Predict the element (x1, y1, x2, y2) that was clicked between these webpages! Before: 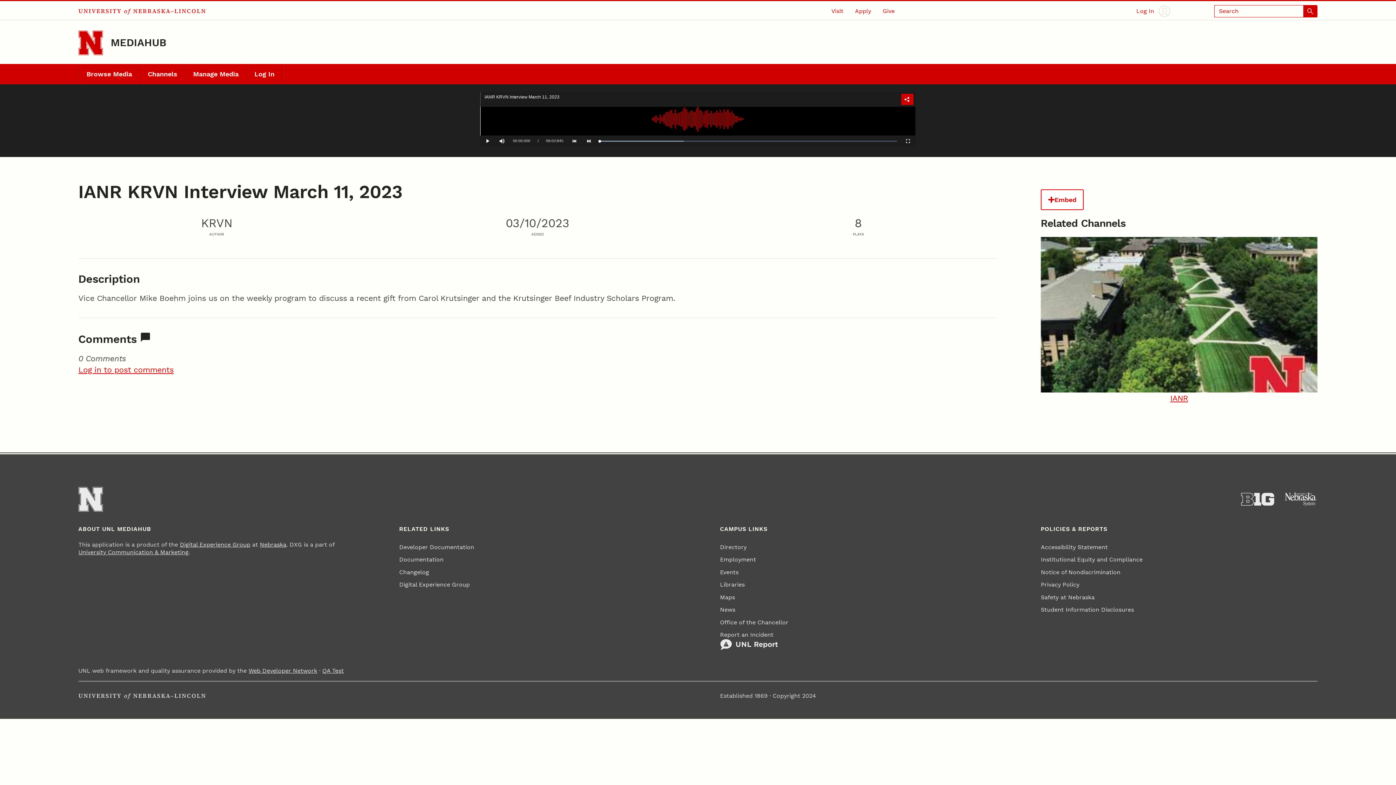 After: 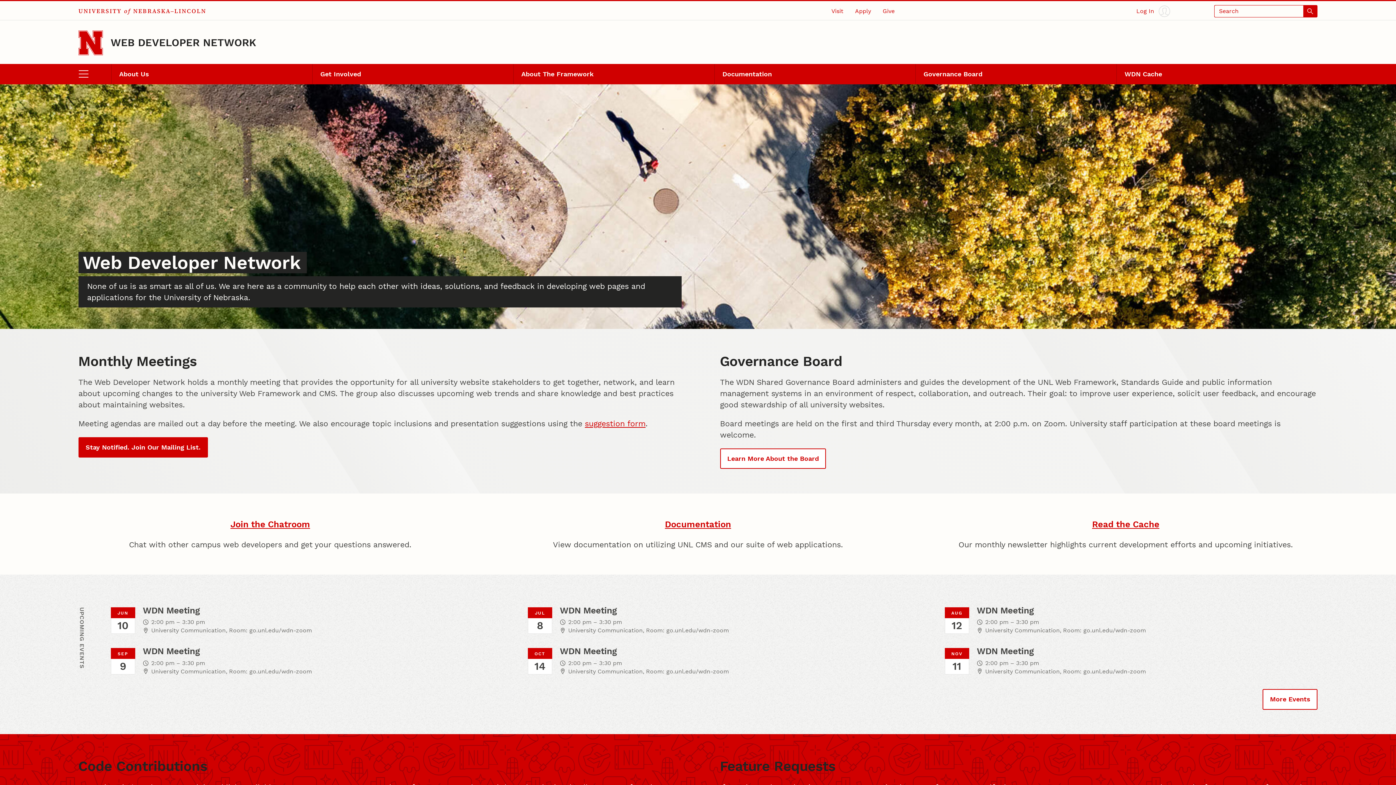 Action: bbox: (248, 667, 317, 674) label: Web Developer Network